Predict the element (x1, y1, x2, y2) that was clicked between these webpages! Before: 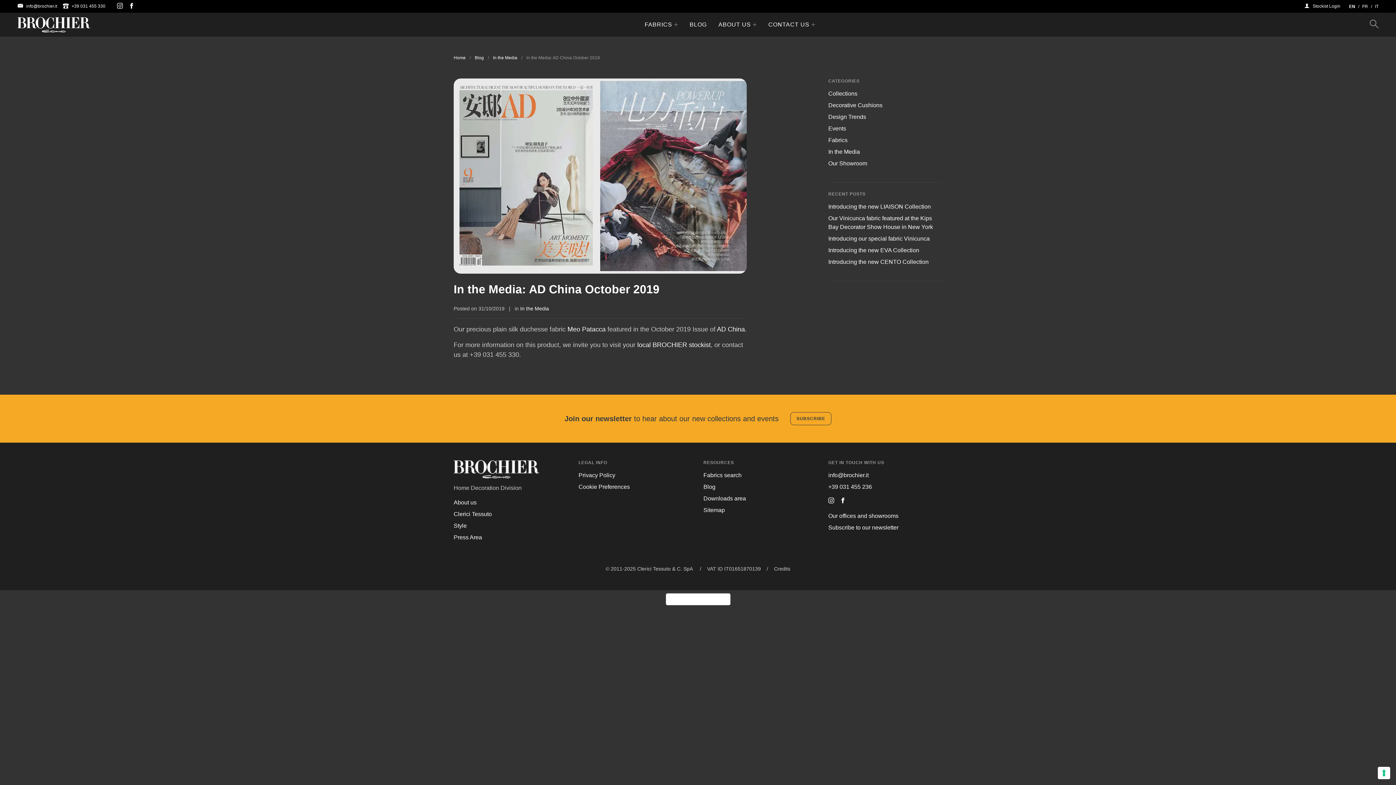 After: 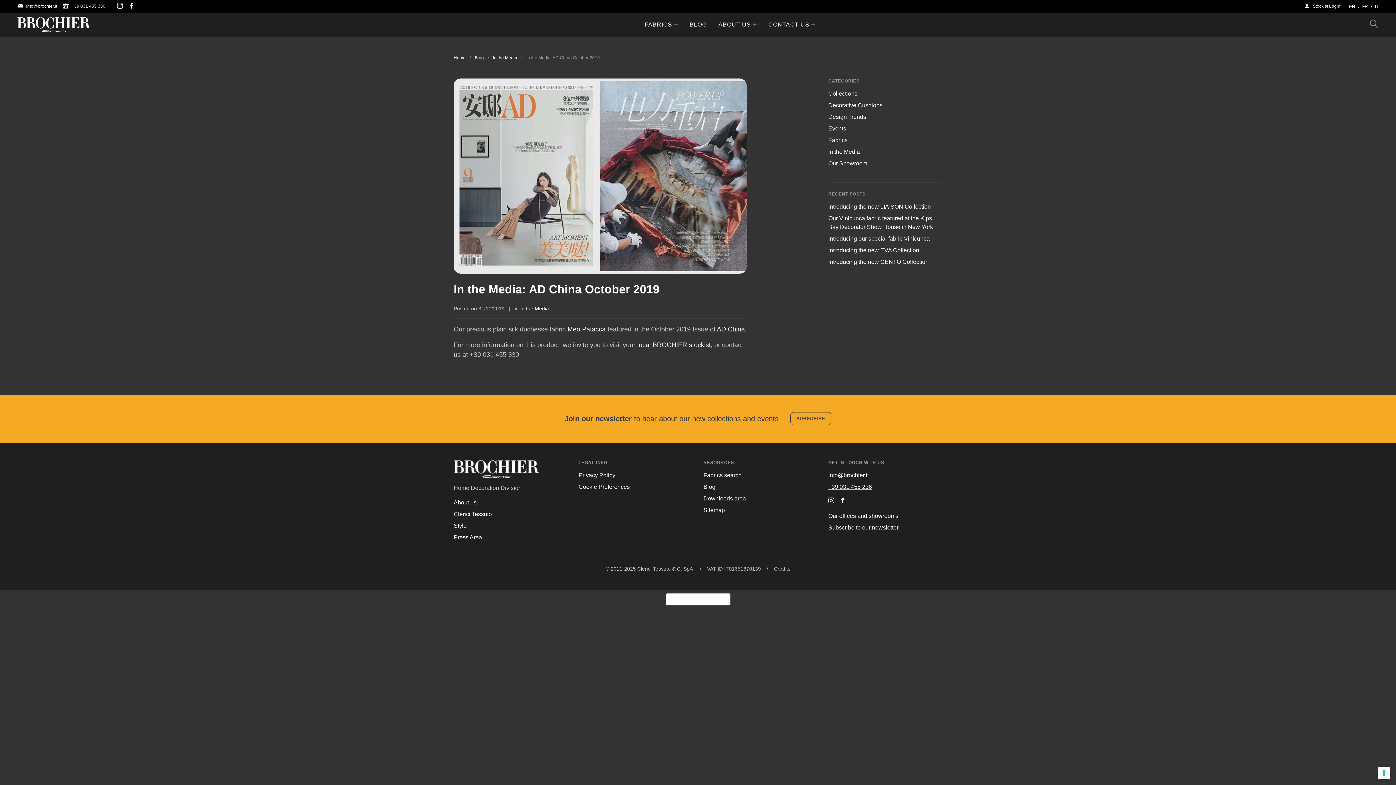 Action: bbox: (828, 484, 872, 490) label: +39 031 455 236